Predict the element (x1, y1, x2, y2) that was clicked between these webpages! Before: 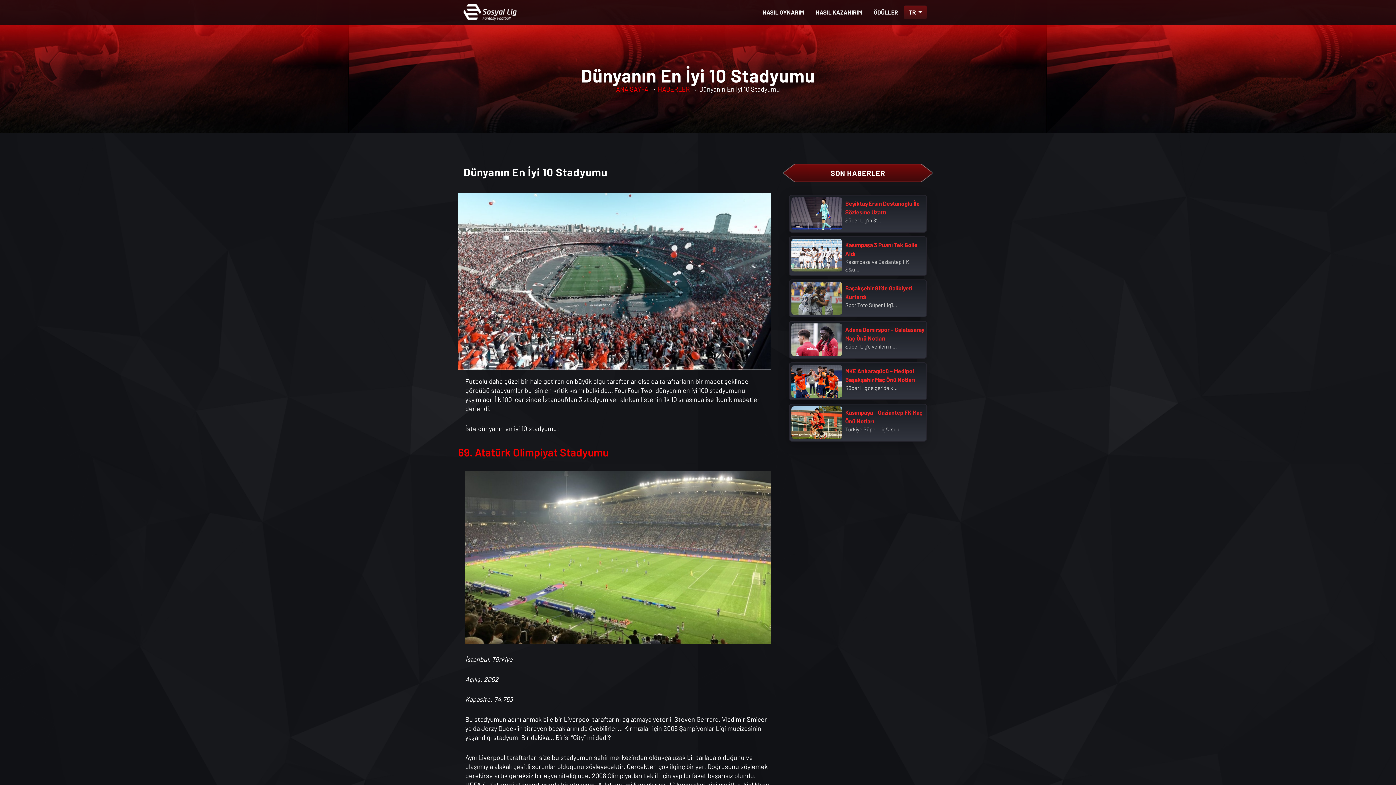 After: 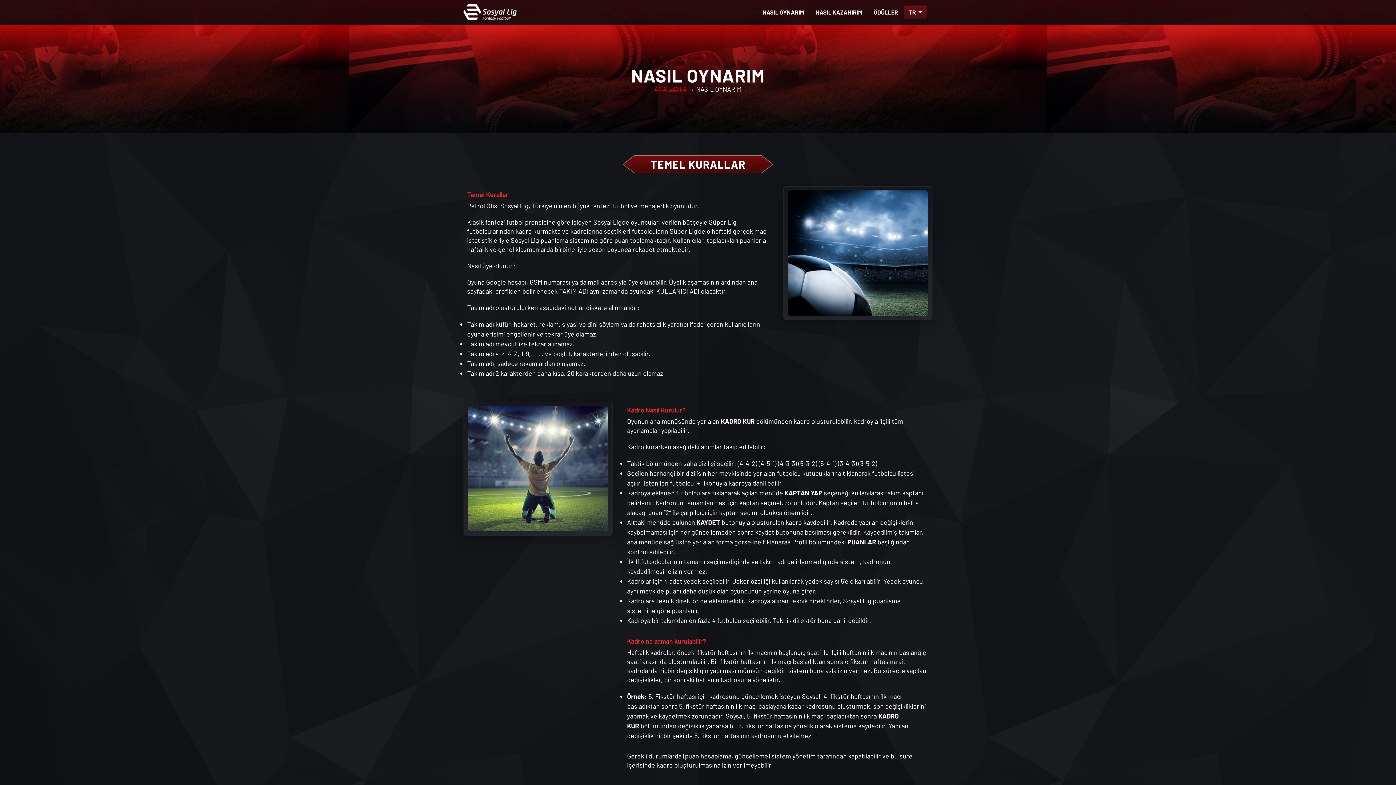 Action: label: NASIL OYNARIM bbox: (757, 0, 809, 24)